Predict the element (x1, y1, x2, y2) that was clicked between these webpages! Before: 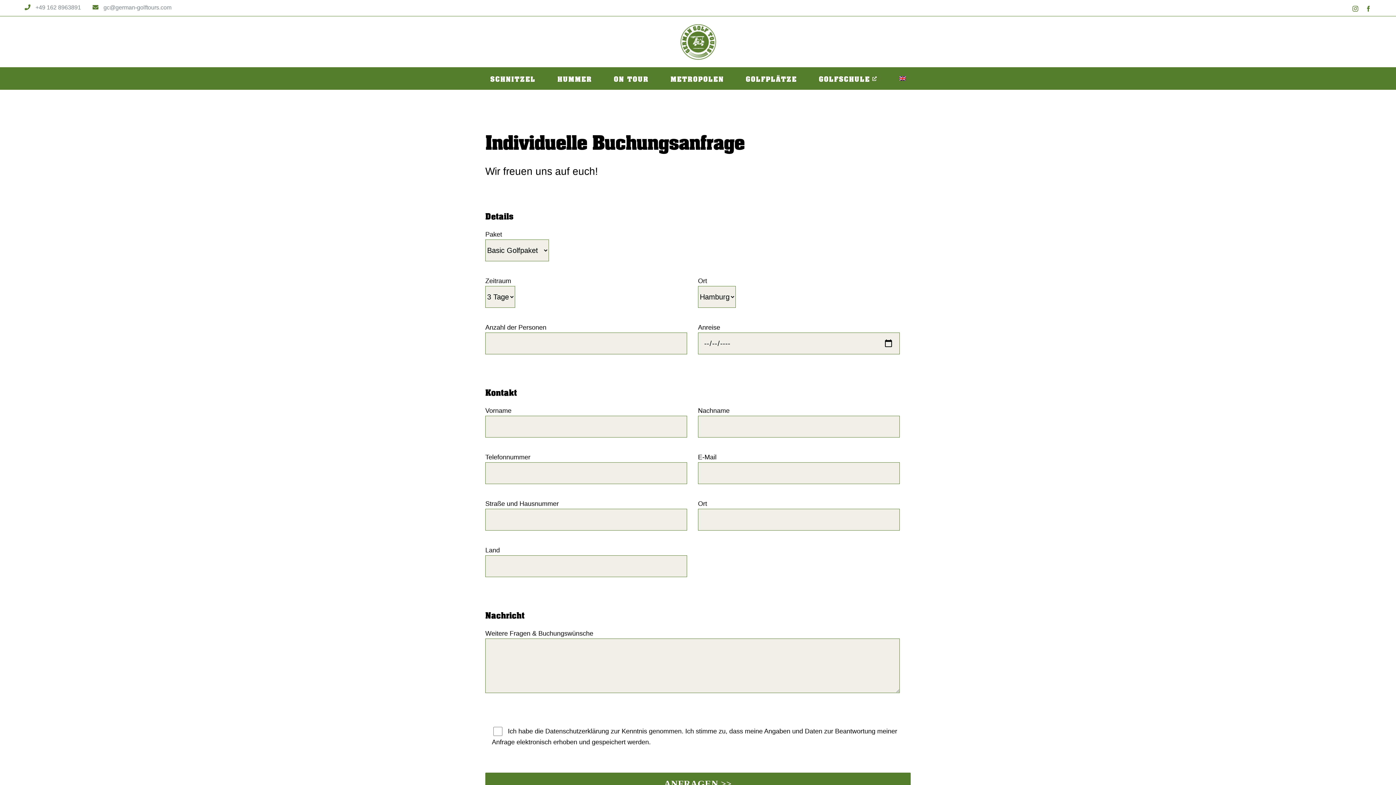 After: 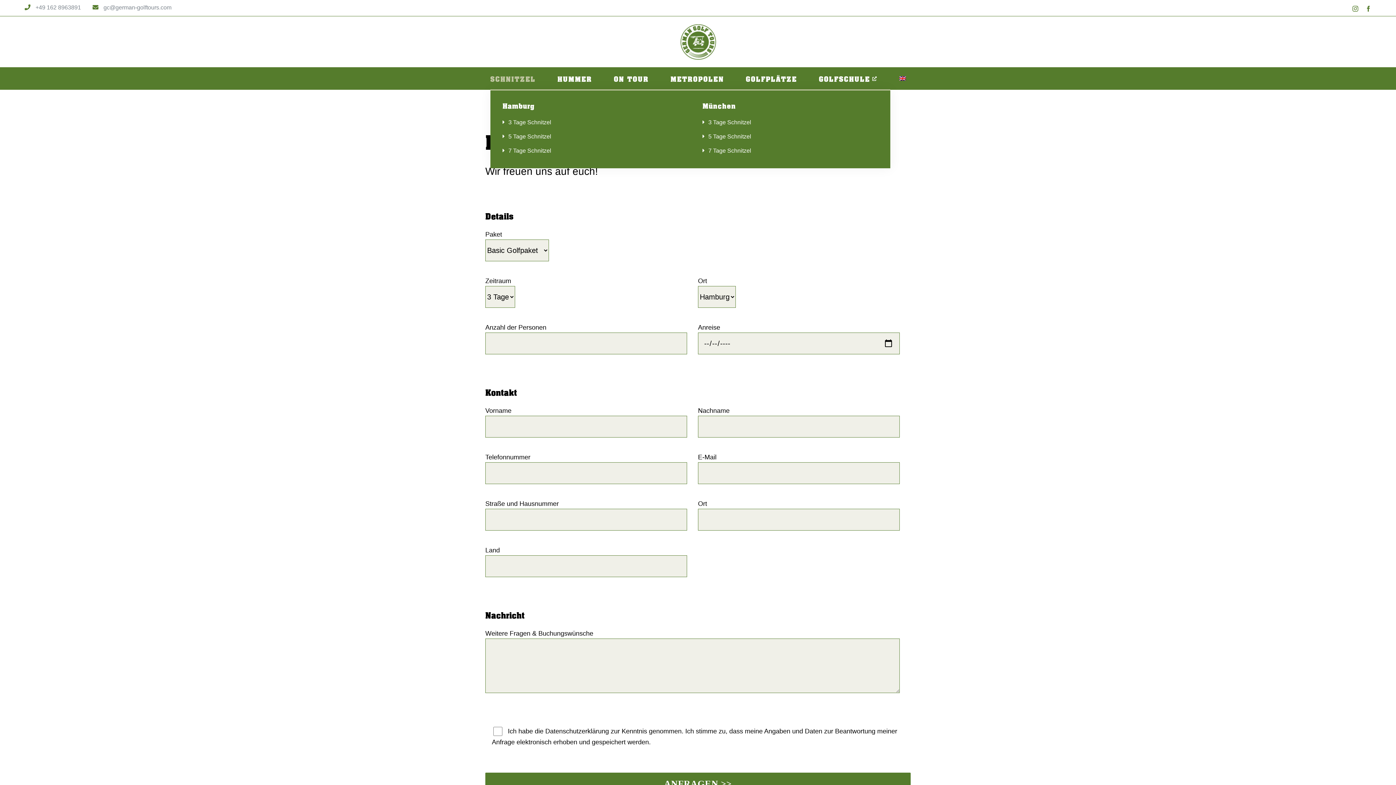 Action: label: SCHNITZEL bbox: (490, 67, 535, 89)